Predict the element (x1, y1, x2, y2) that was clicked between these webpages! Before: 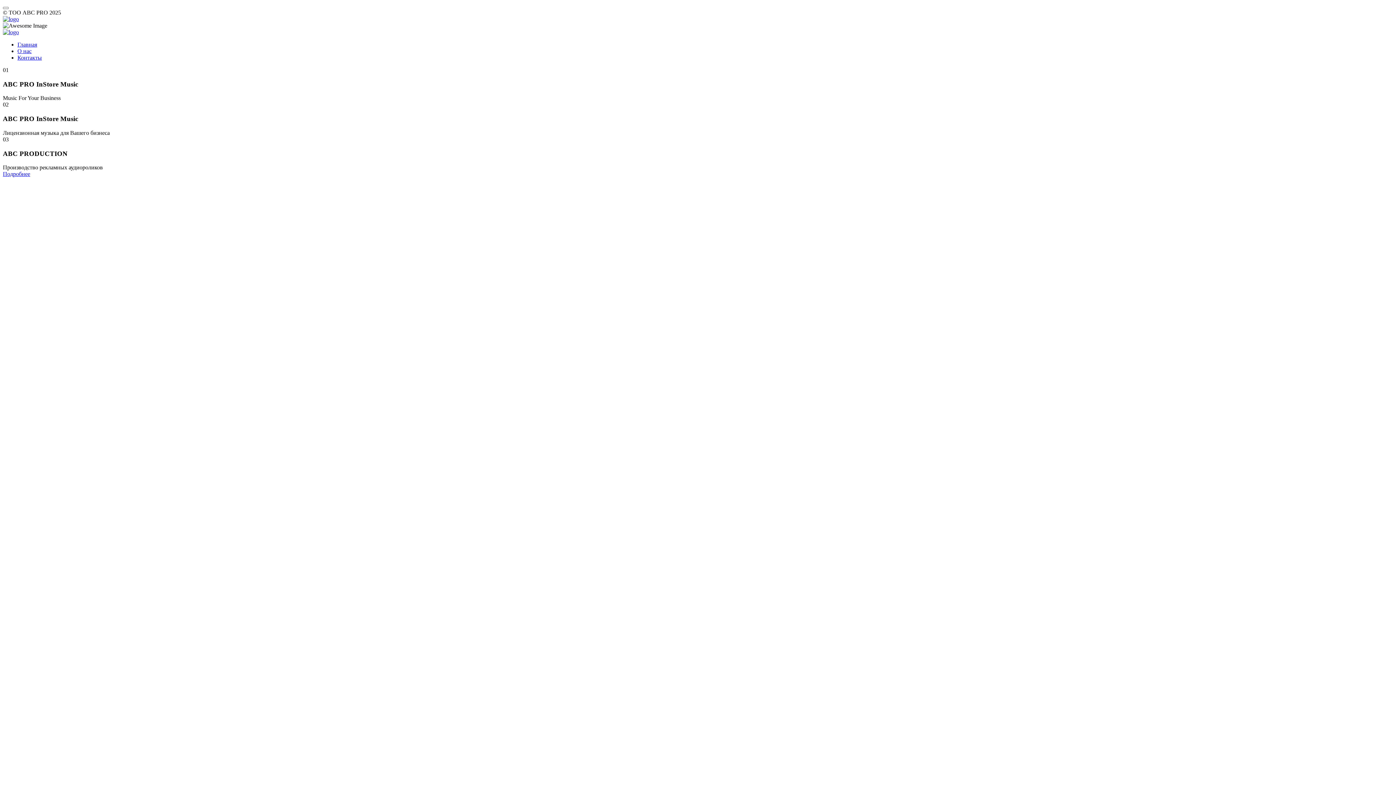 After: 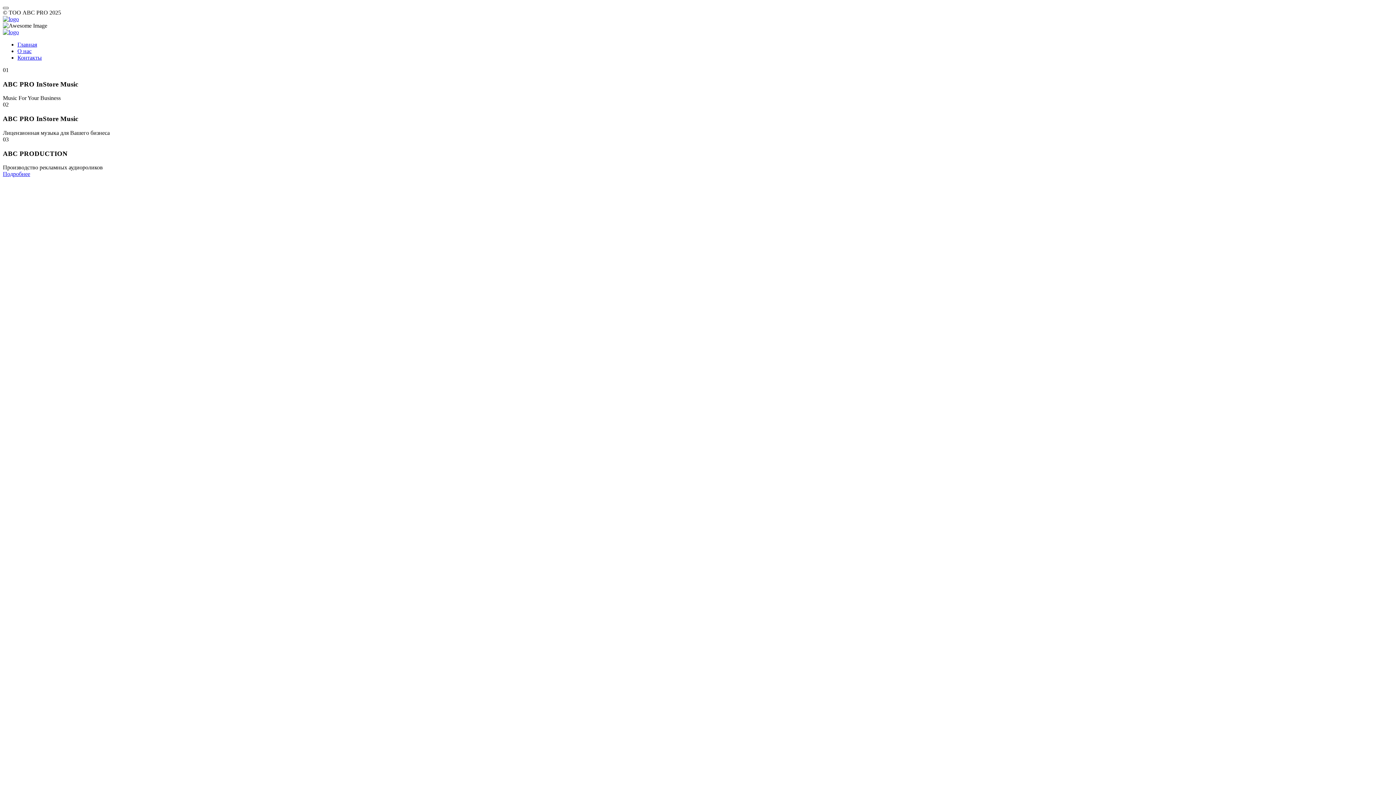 Action: bbox: (2, 6, 8, 9)